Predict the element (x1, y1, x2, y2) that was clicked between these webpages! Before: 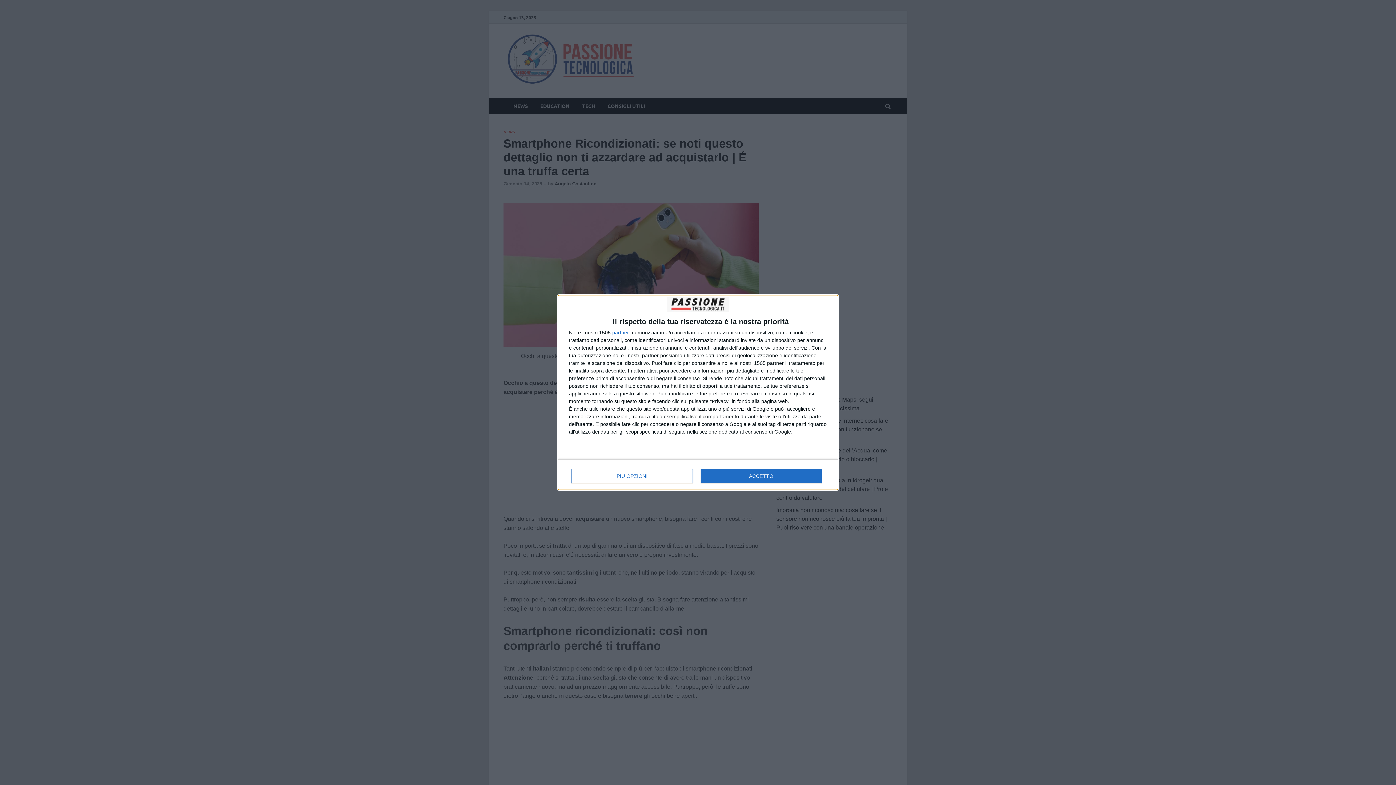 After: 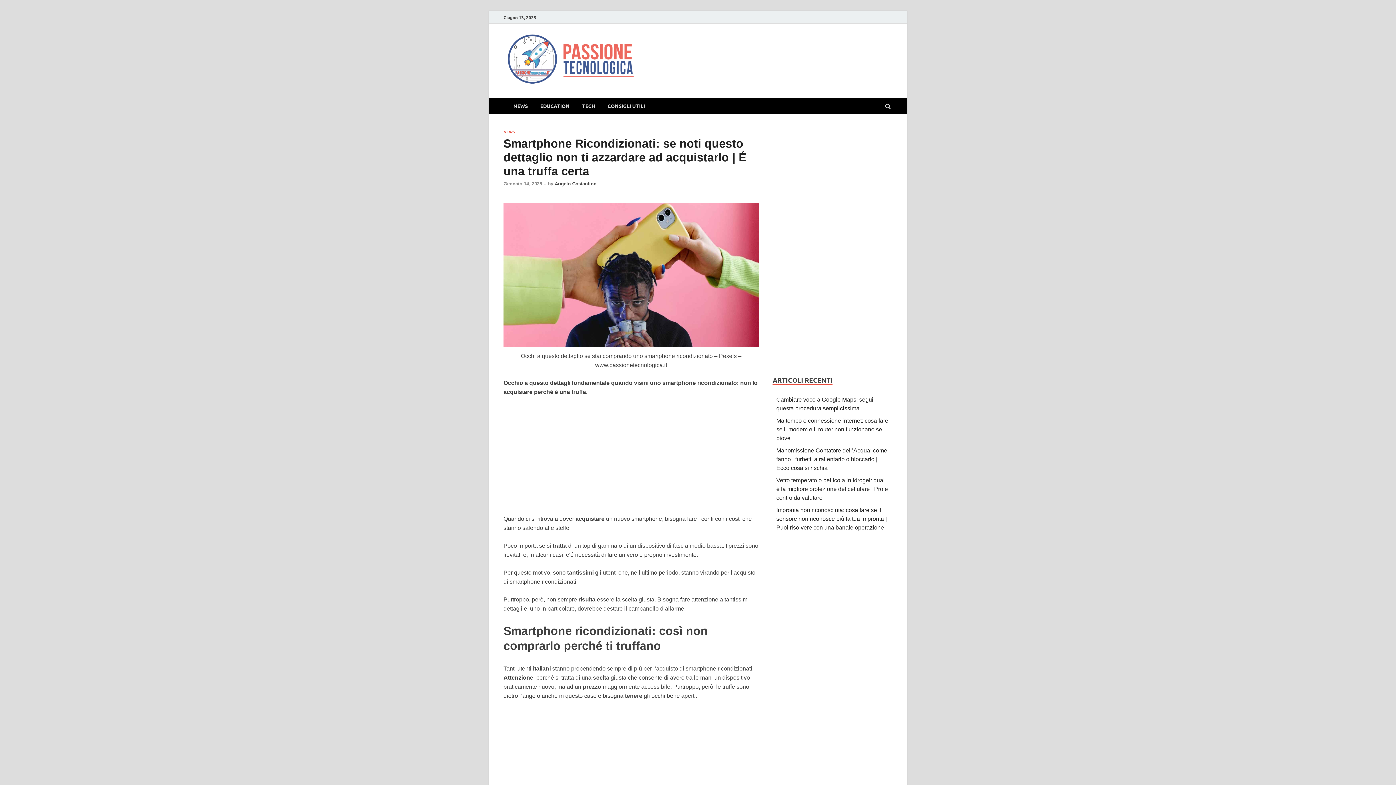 Action: label: ACCETTO bbox: (700, 468, 821, 483)